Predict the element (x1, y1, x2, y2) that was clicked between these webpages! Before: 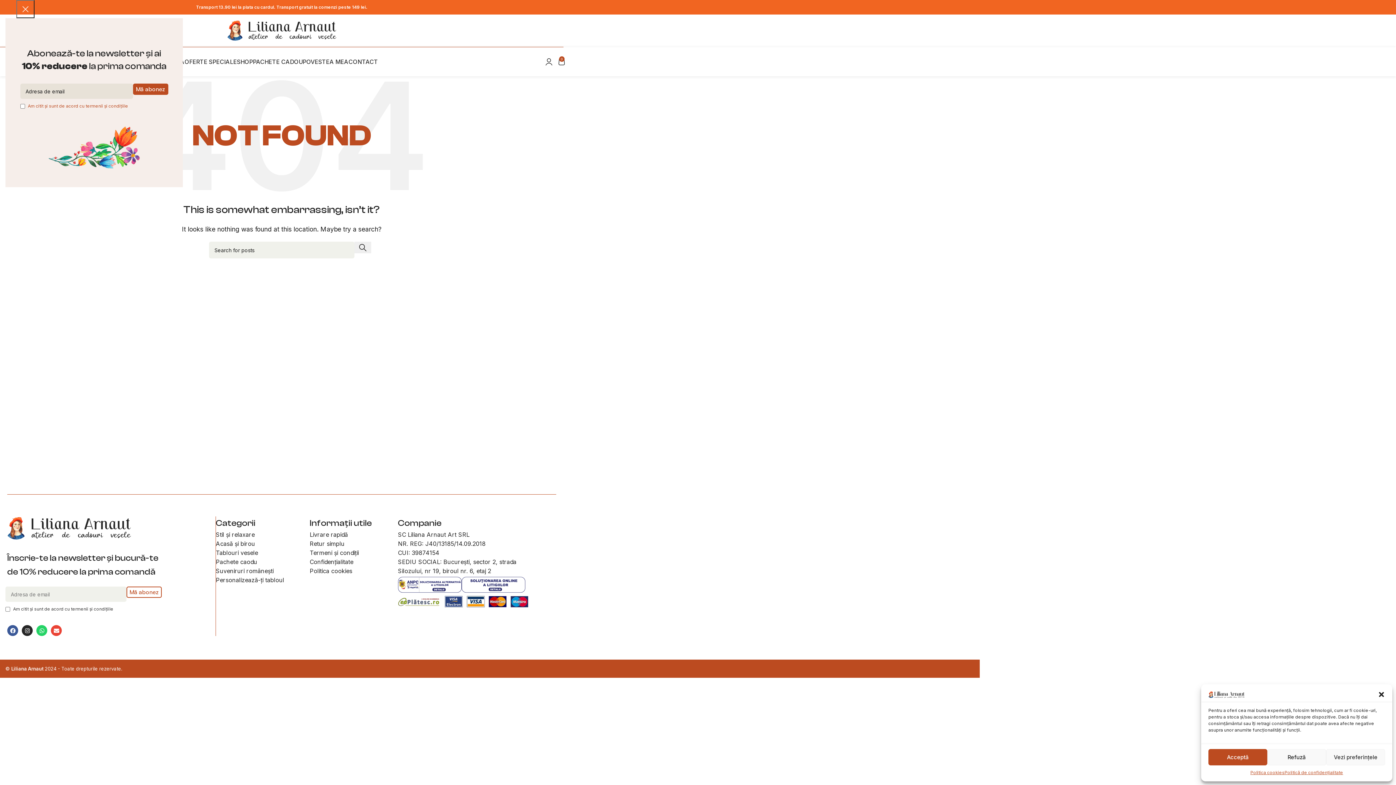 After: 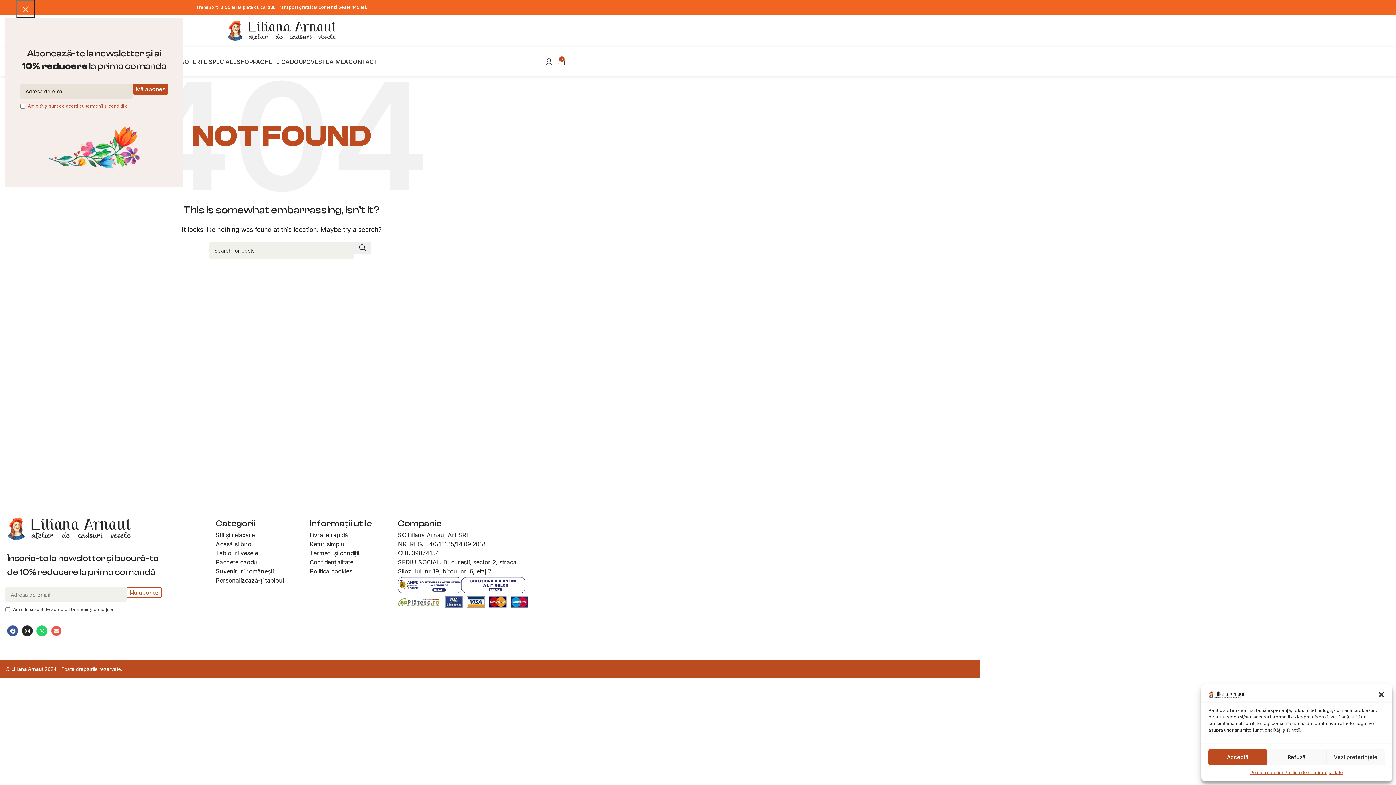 Action: bbox: (50, 625, 61, 636) label: Envelope